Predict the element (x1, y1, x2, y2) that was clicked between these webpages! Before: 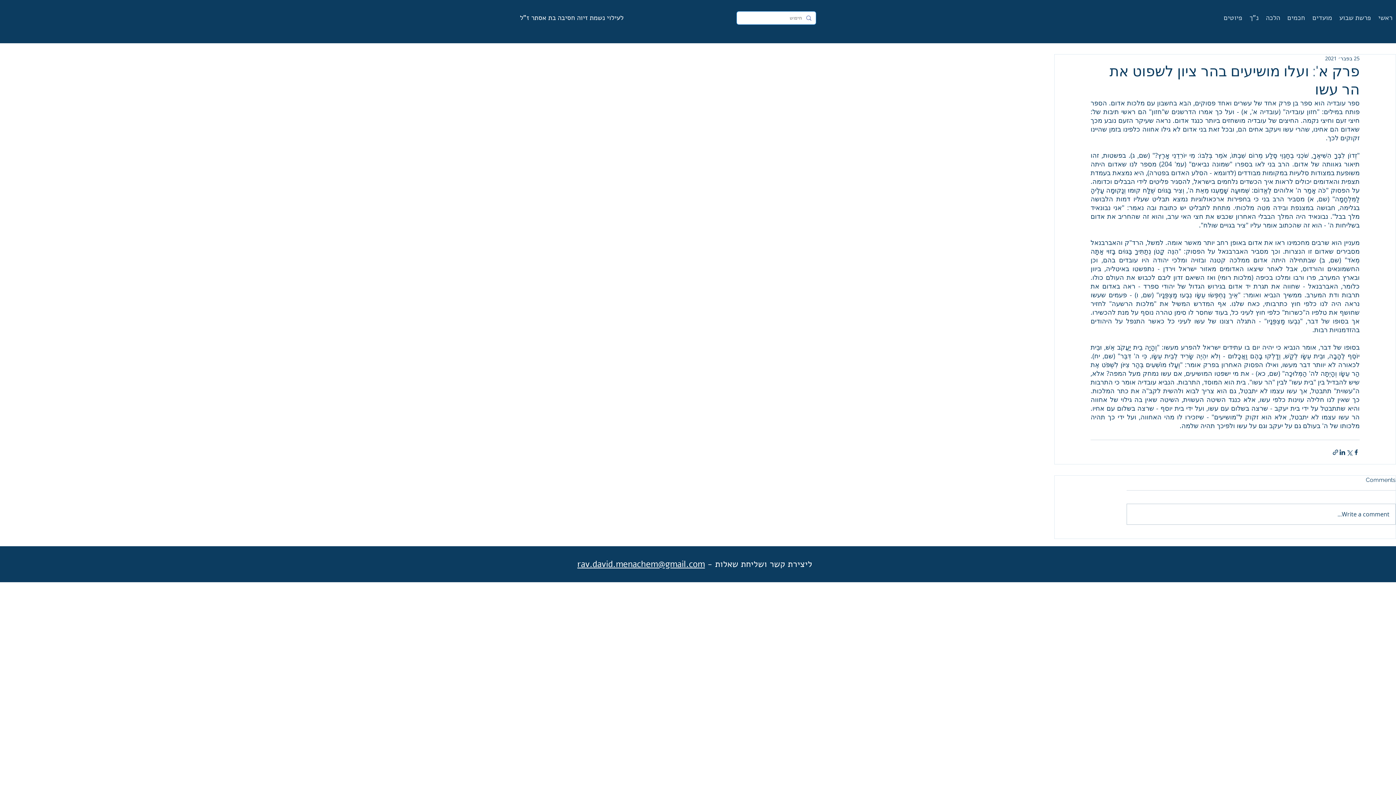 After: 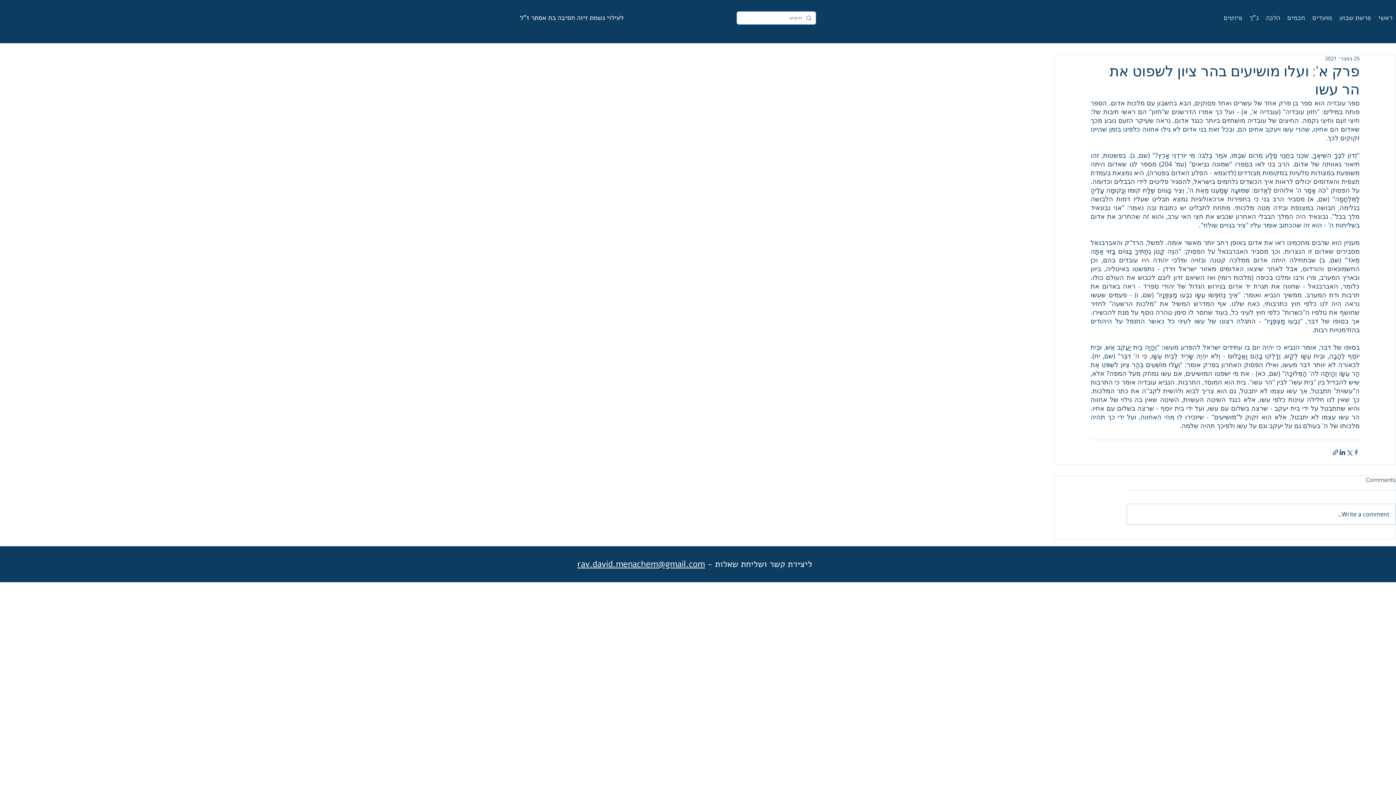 Action: label: שיתוף בפייסבוק bbox: (1353, 448, 1360, 455)